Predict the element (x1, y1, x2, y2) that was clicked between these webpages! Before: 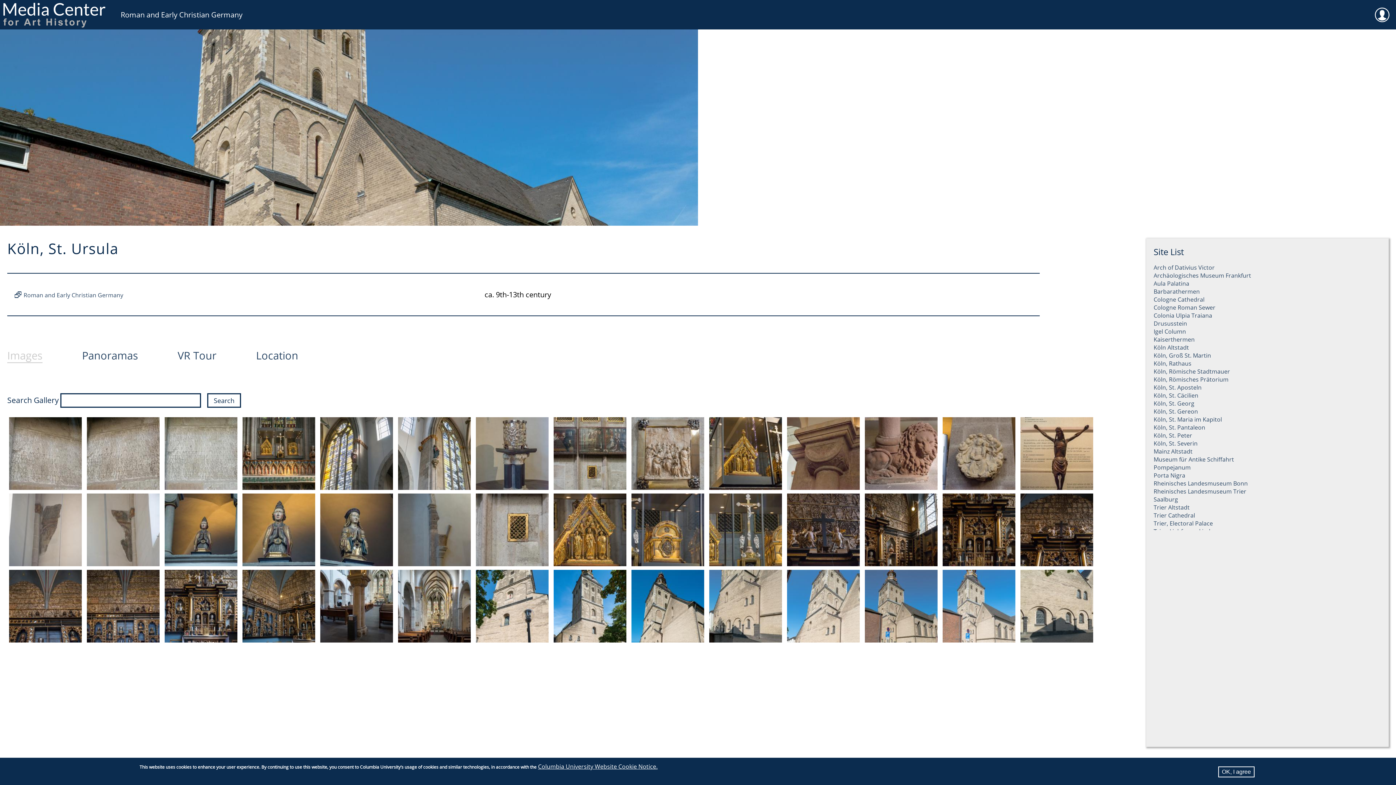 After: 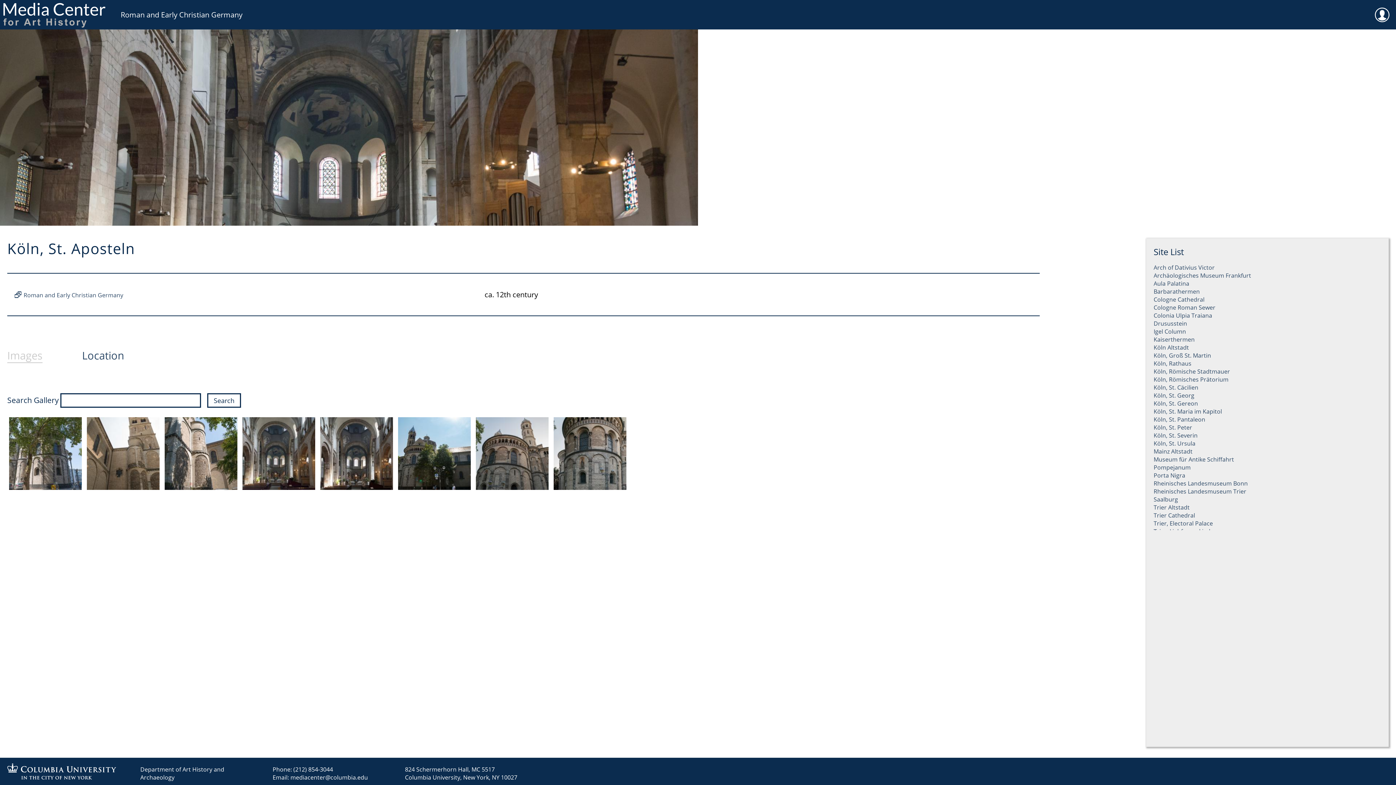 Action: bbox: (1153, 383, 1201, 391) label: Köln, St. Aposteln